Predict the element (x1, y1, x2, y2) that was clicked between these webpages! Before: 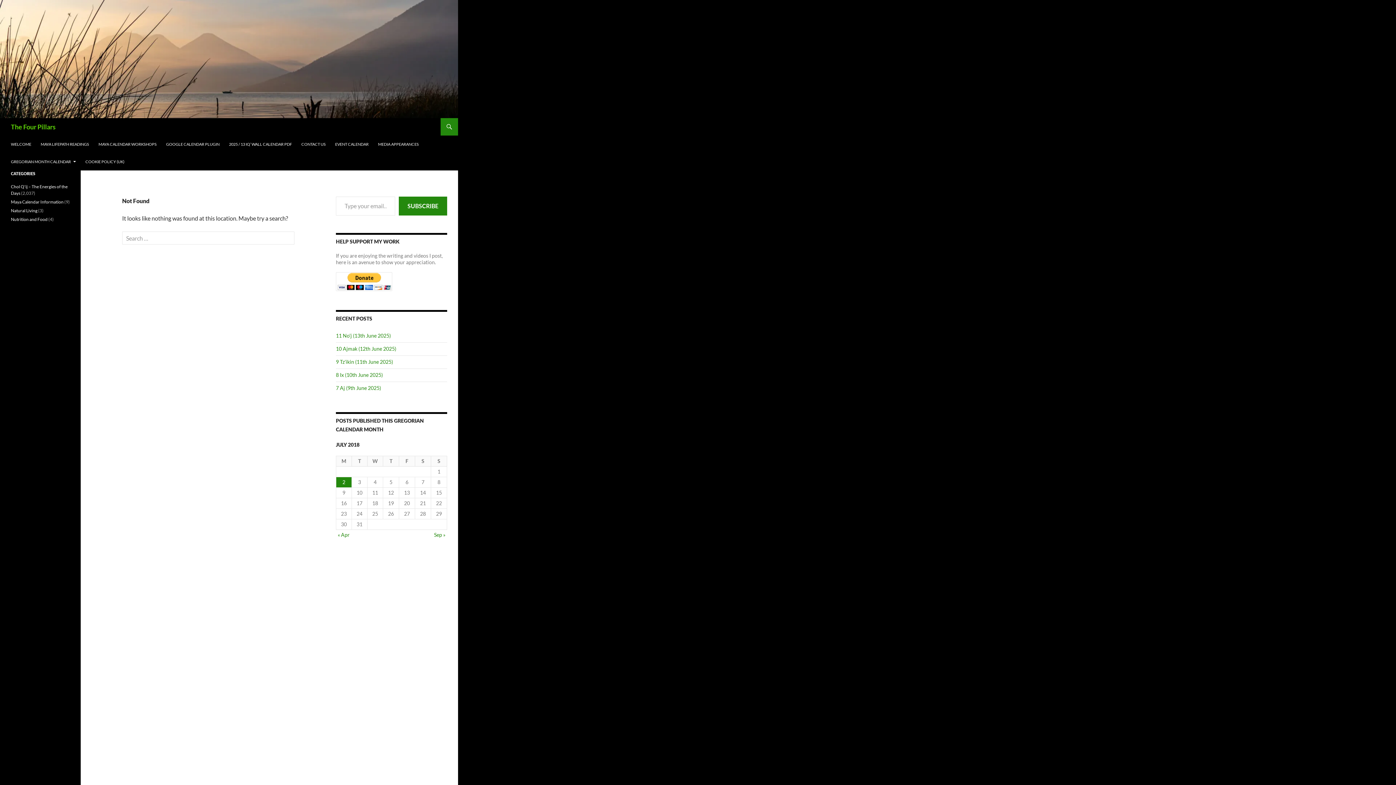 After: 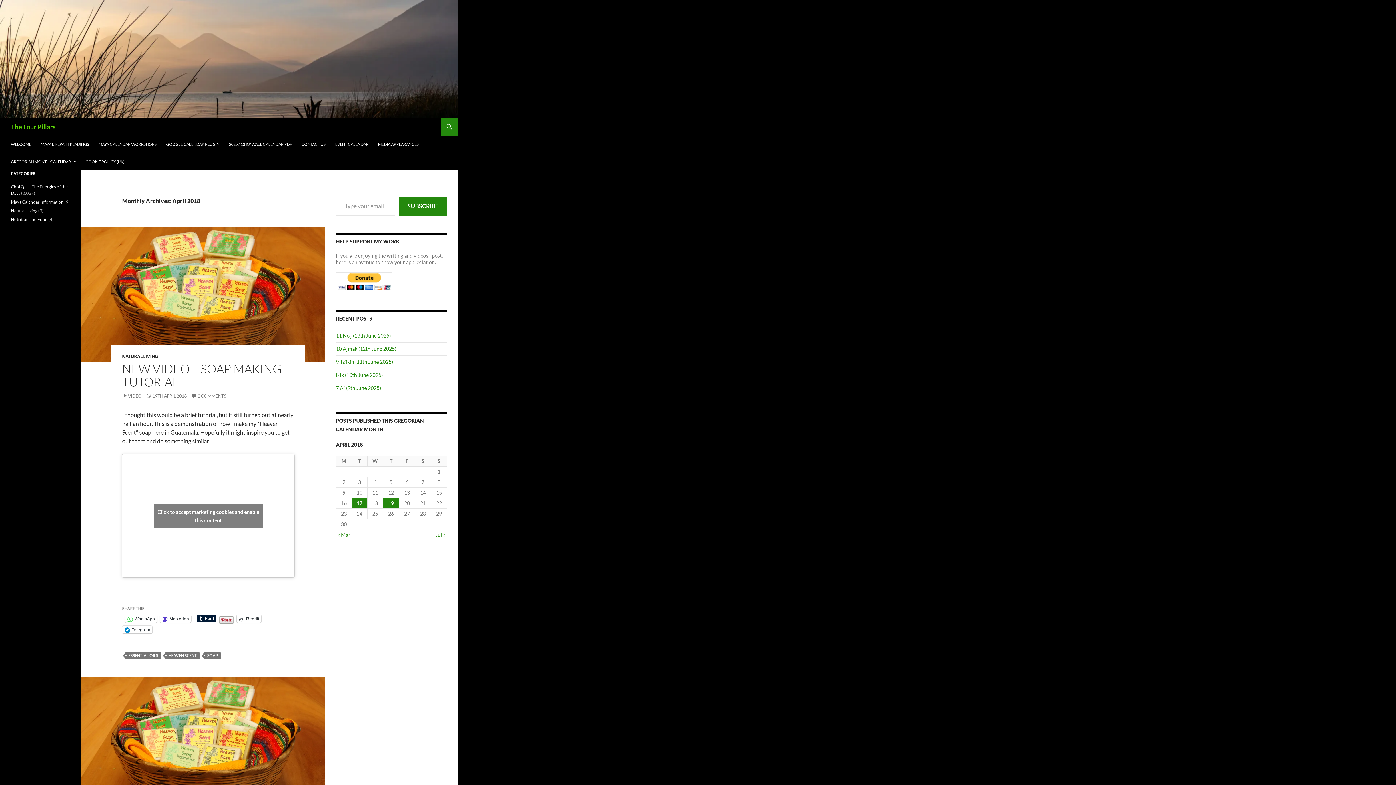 Action: label: « Apr bbox: (337, 532, 349, 538)